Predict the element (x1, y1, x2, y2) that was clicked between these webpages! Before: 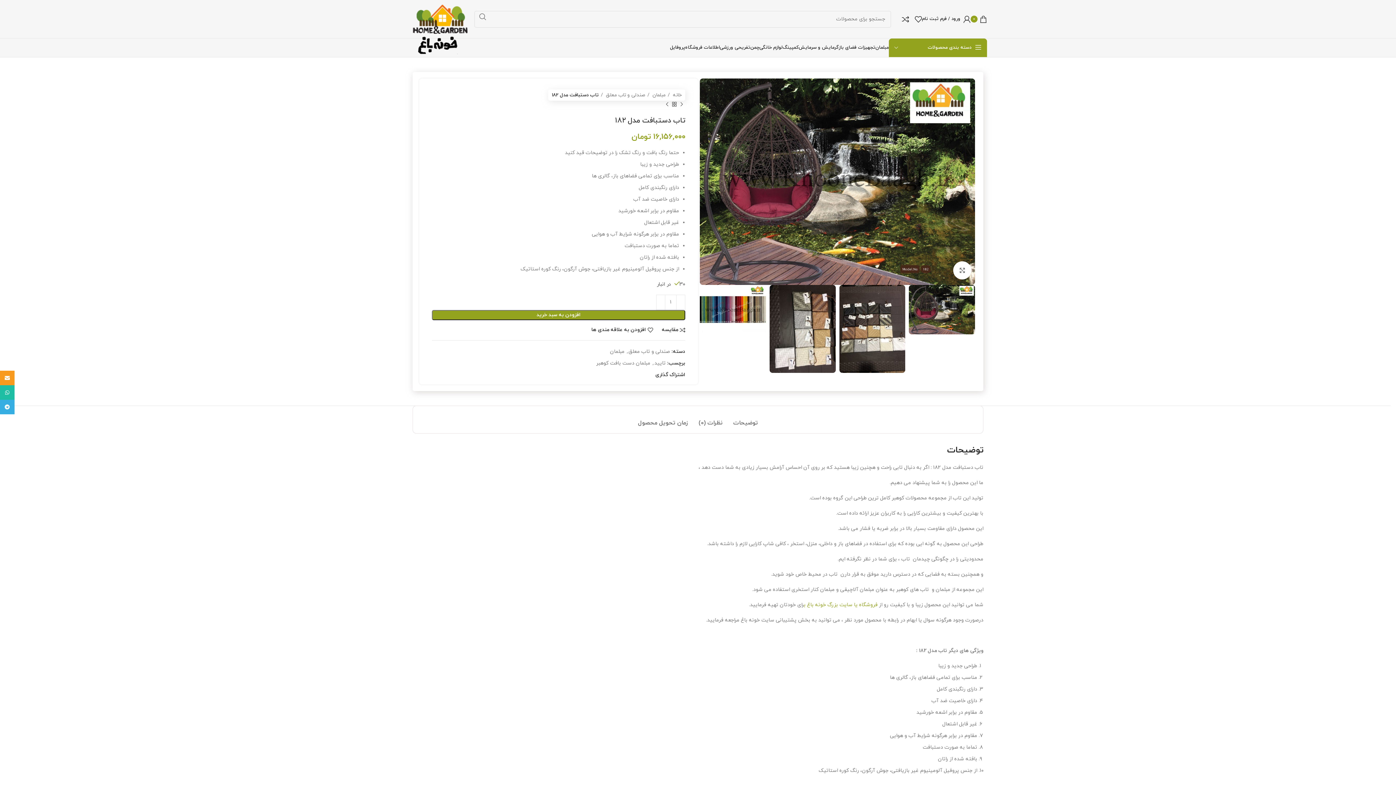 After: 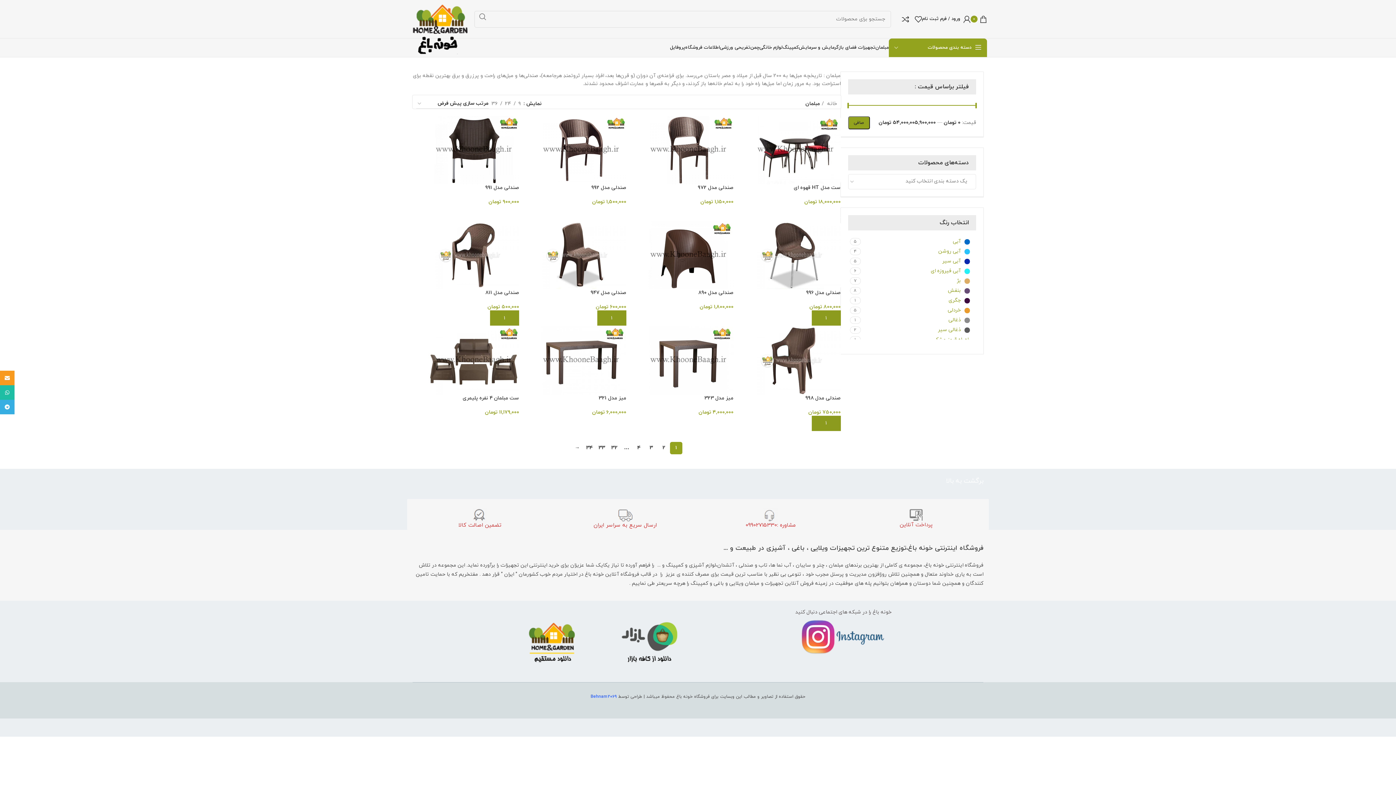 Action: label: مبلمان bbox: (875, 40, 889, 55)